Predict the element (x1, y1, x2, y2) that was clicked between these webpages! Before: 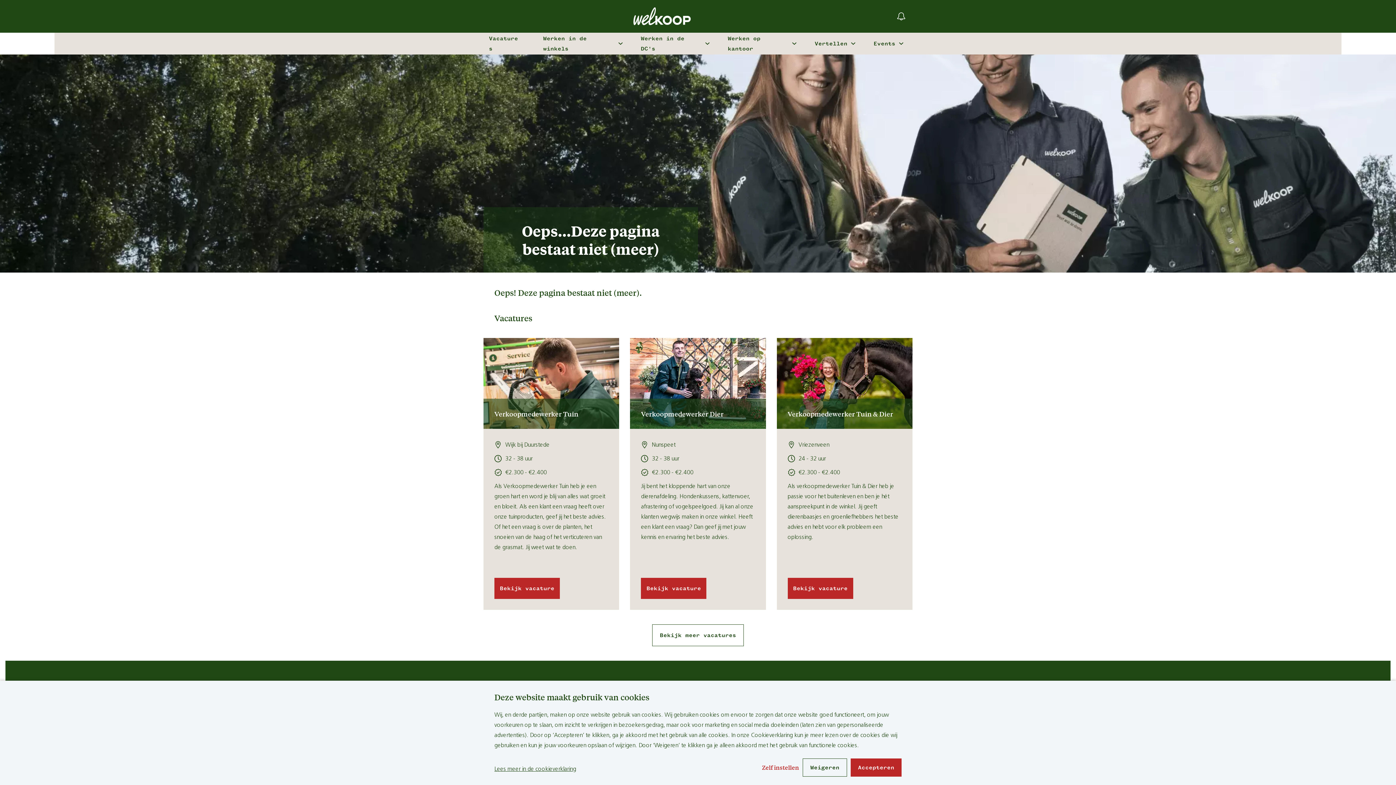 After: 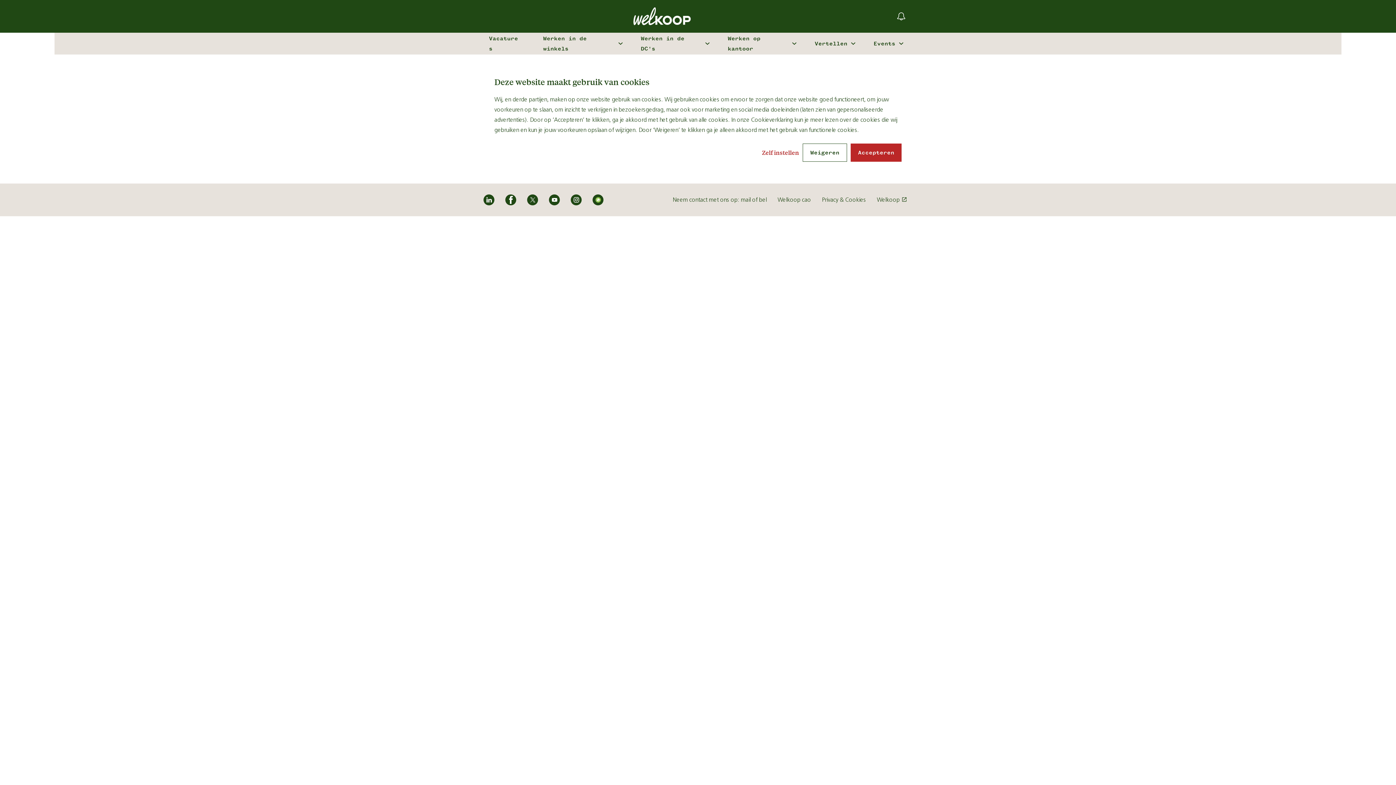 Action: label: Lees meer in de cookieverklaring bbox: (494, 764, 603, 774)